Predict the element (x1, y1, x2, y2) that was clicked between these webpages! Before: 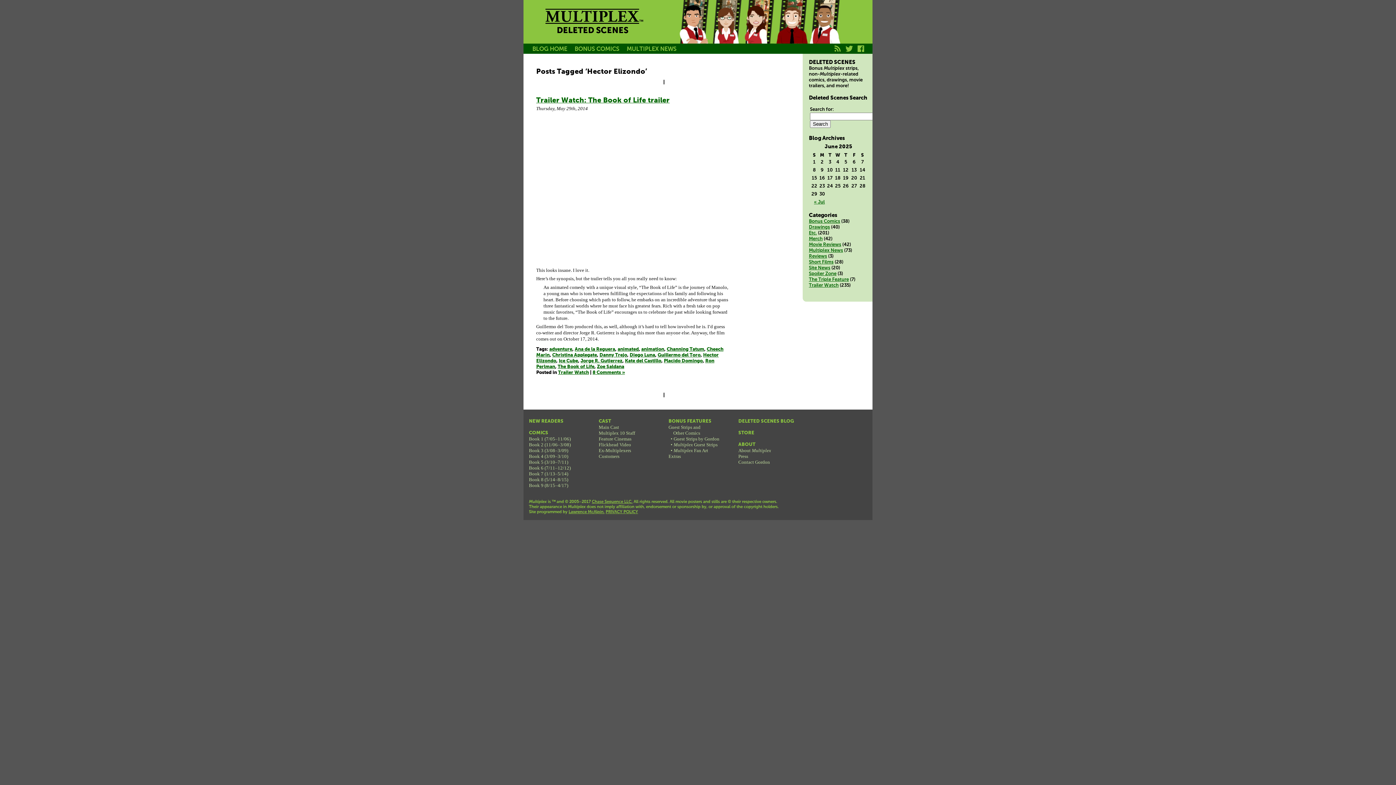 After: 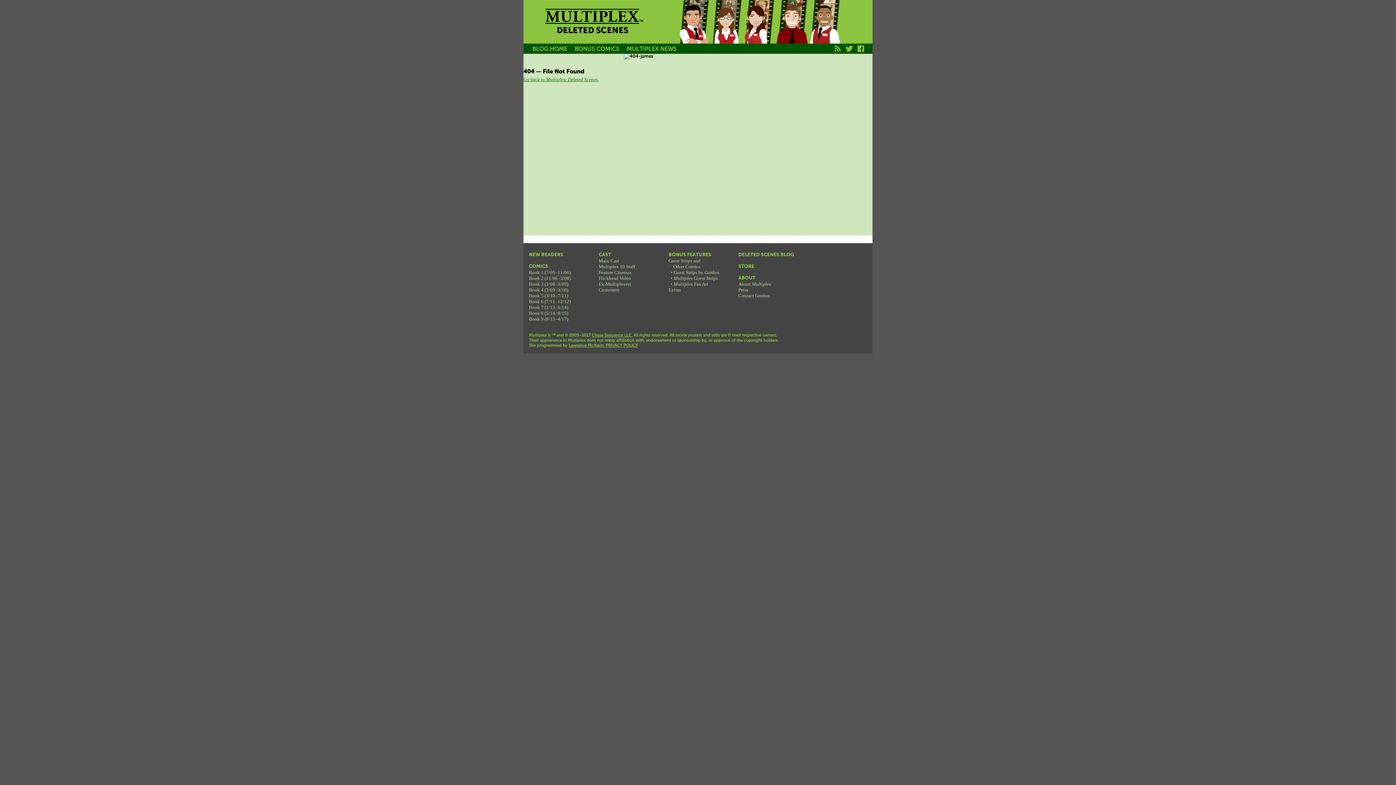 Action: bbox: (738, 453, 748, 459) label: Press